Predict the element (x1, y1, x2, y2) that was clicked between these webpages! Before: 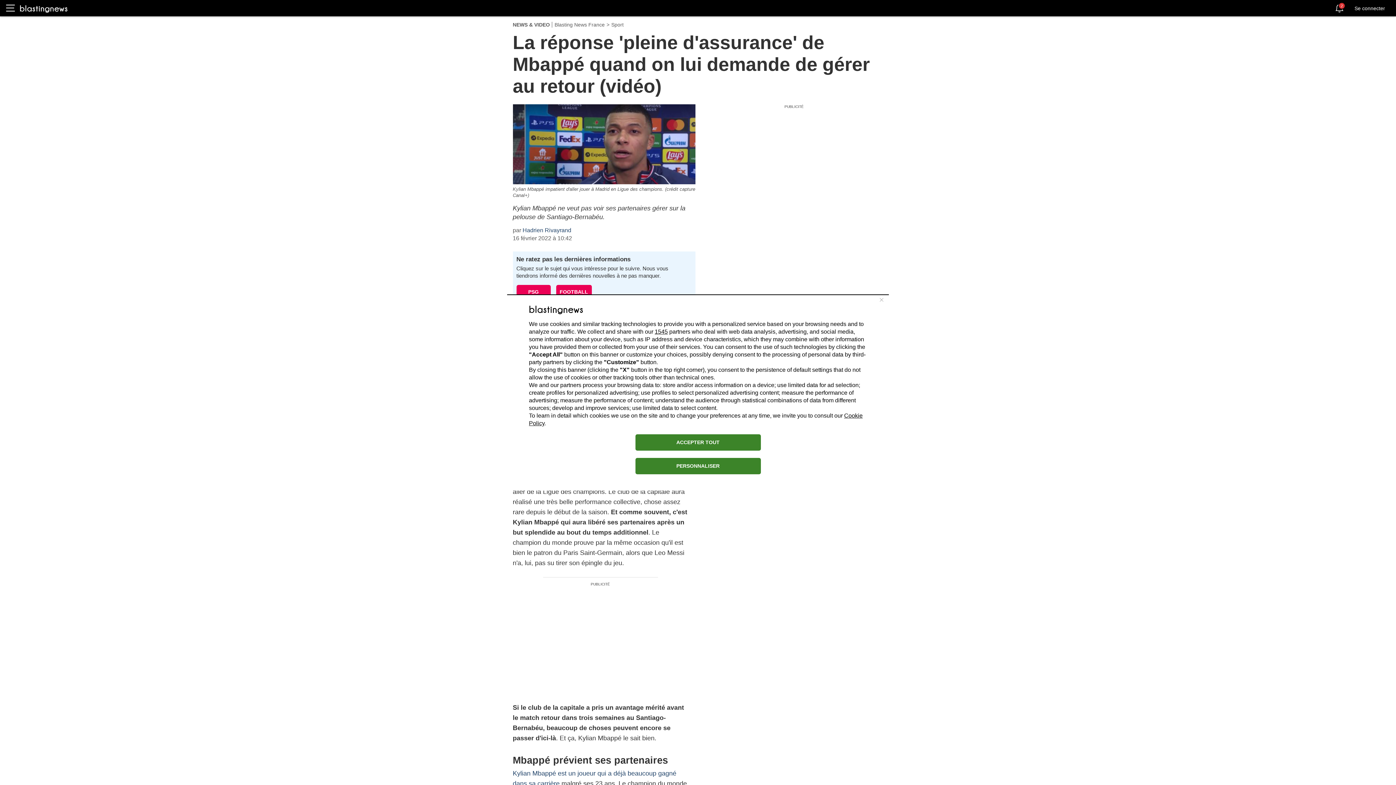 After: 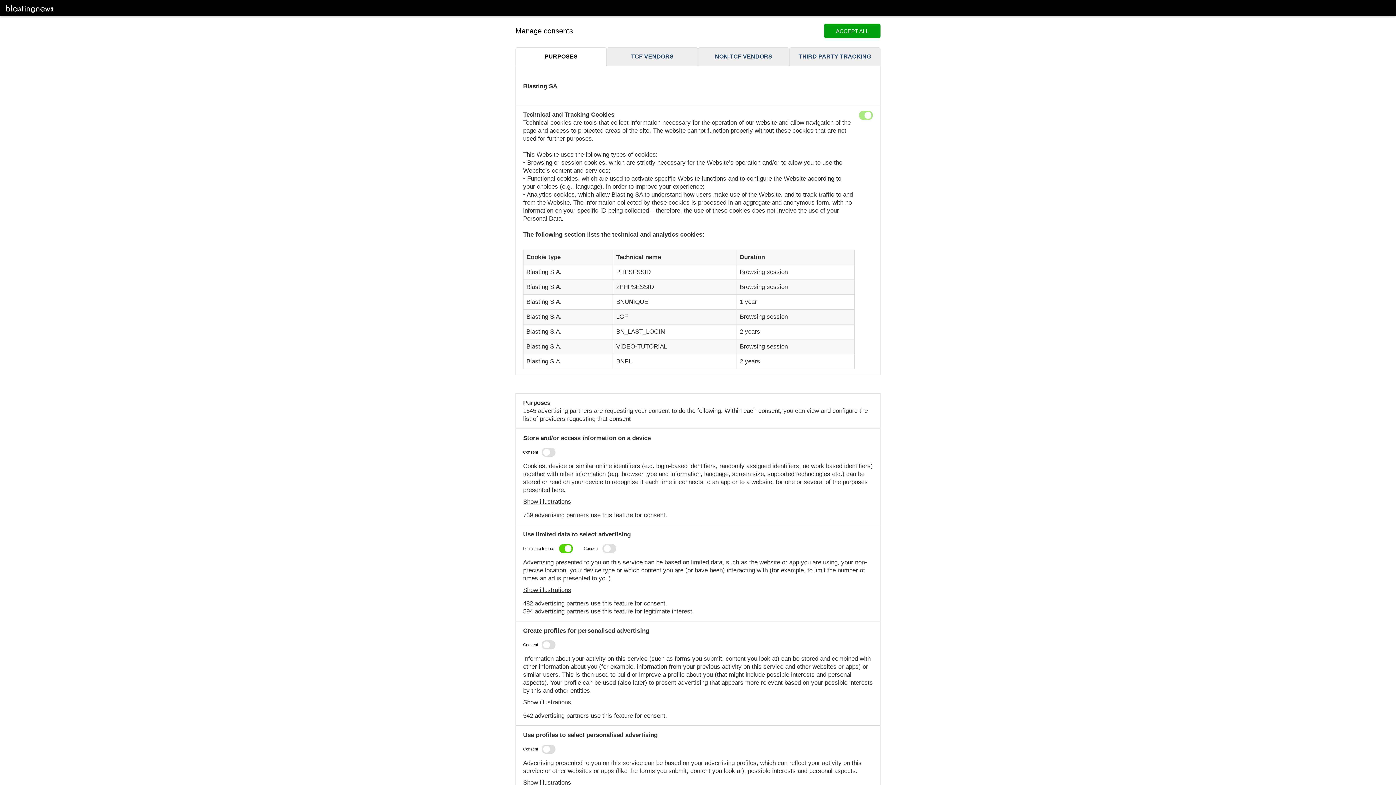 Action: bbox: (635, 458, 760, 474) label: PERSONNALISER